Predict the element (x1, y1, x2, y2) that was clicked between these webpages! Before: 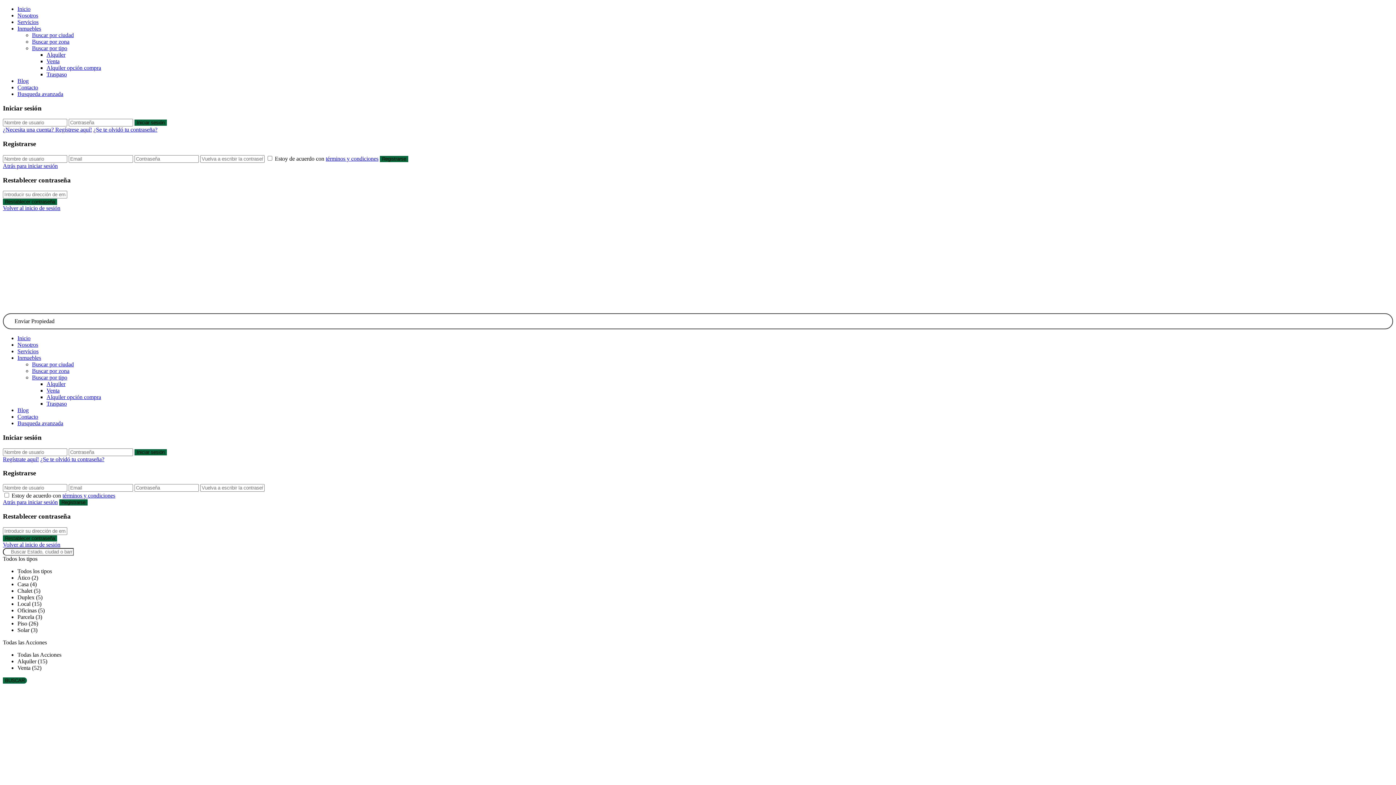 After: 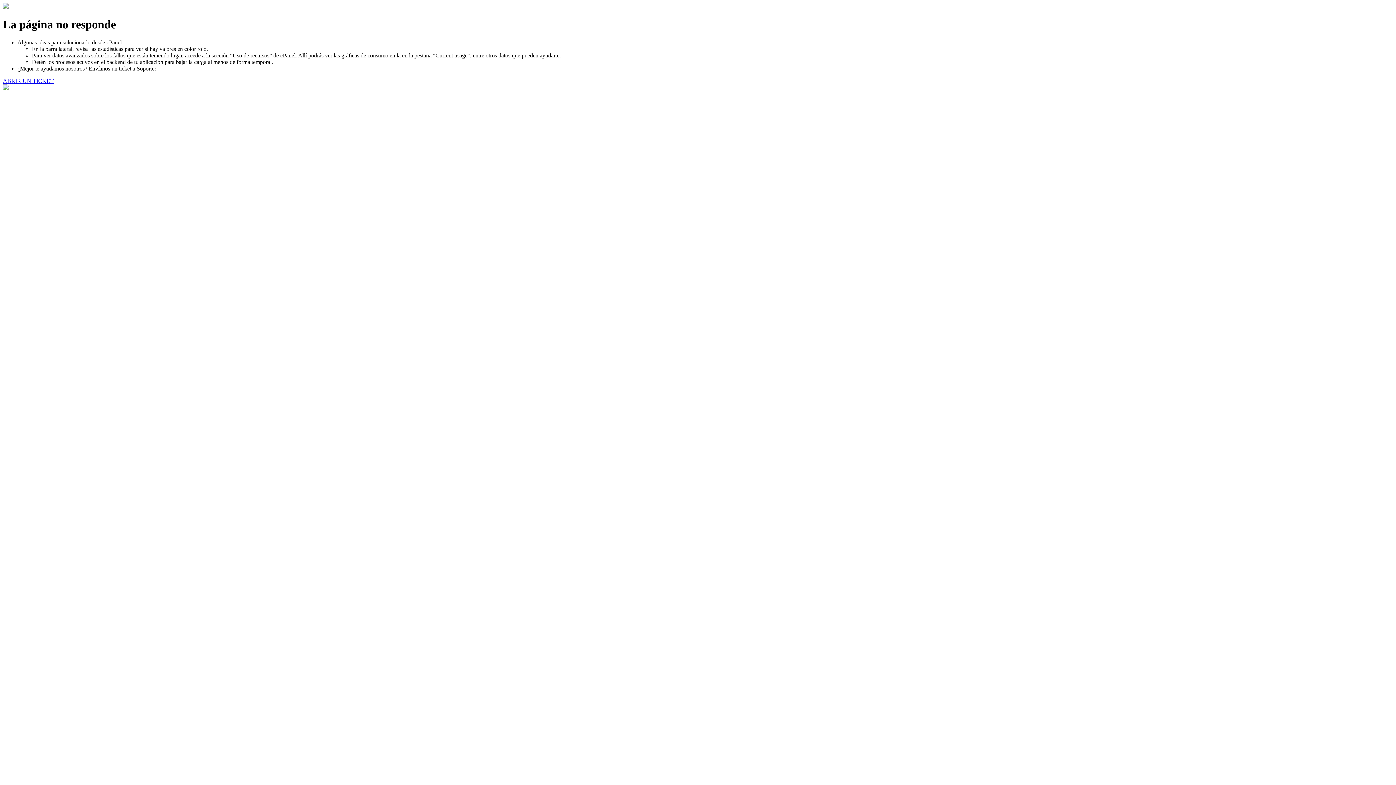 Action: label: Traspaso bbox: (46, 71, 66, 77)